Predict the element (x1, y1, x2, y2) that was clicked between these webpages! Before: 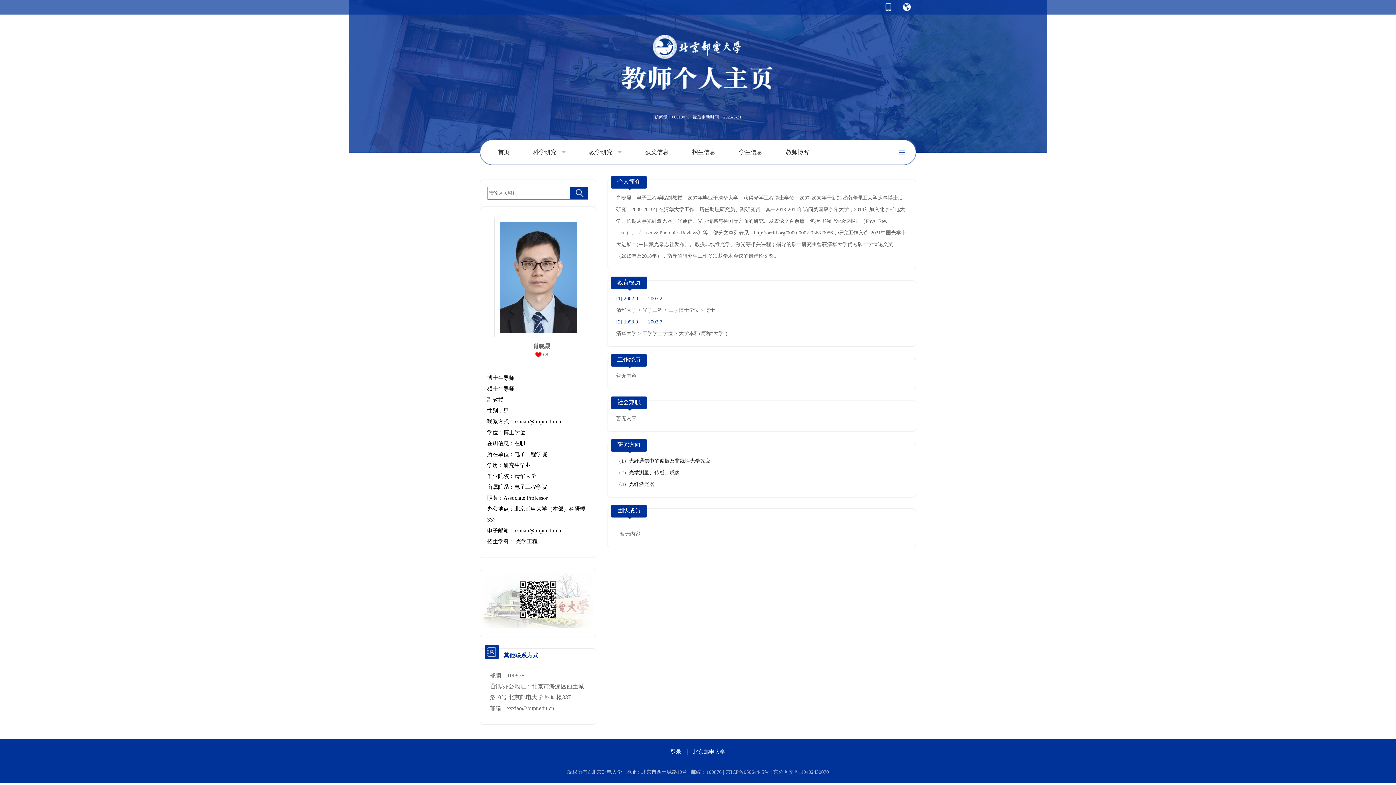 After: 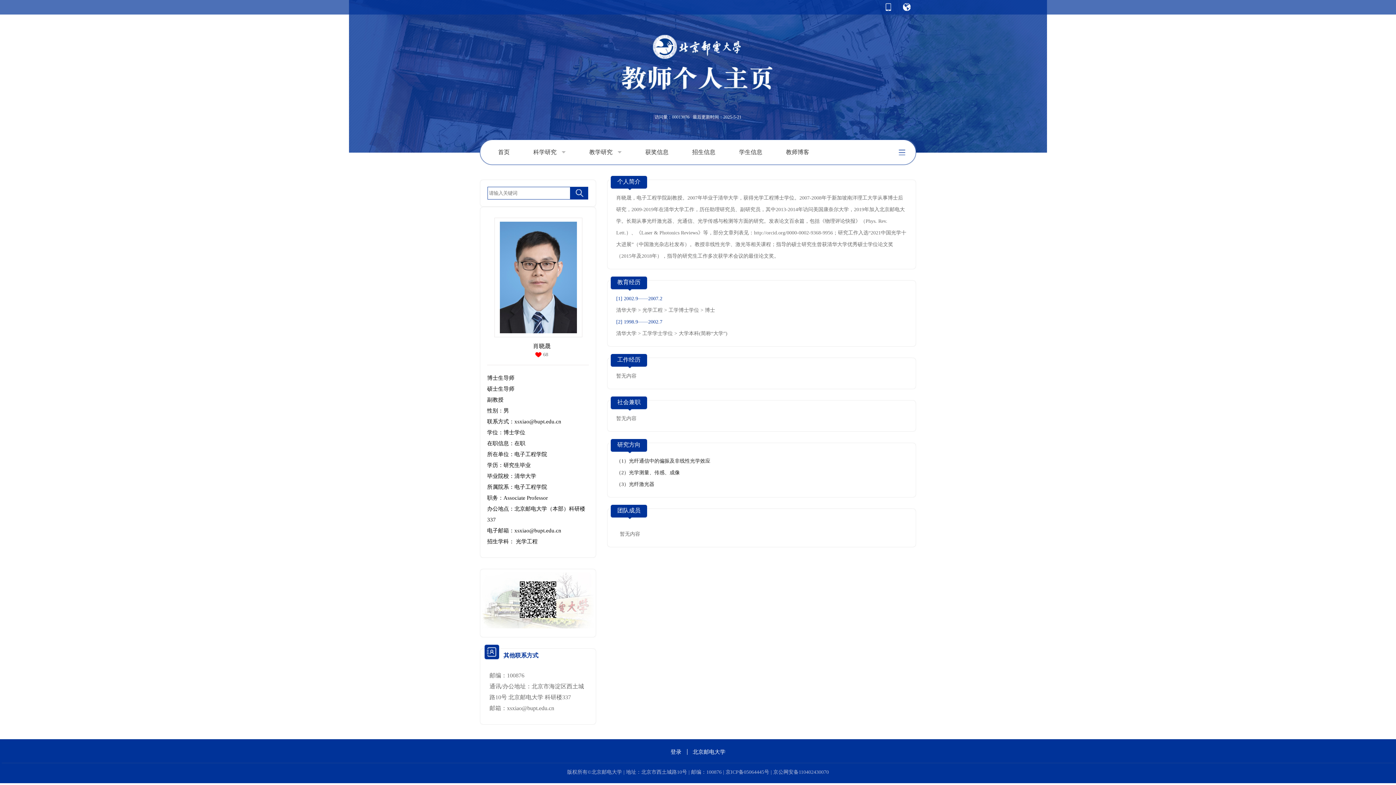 Action: label: 首页 bbox: (498, 145, 531, 159)